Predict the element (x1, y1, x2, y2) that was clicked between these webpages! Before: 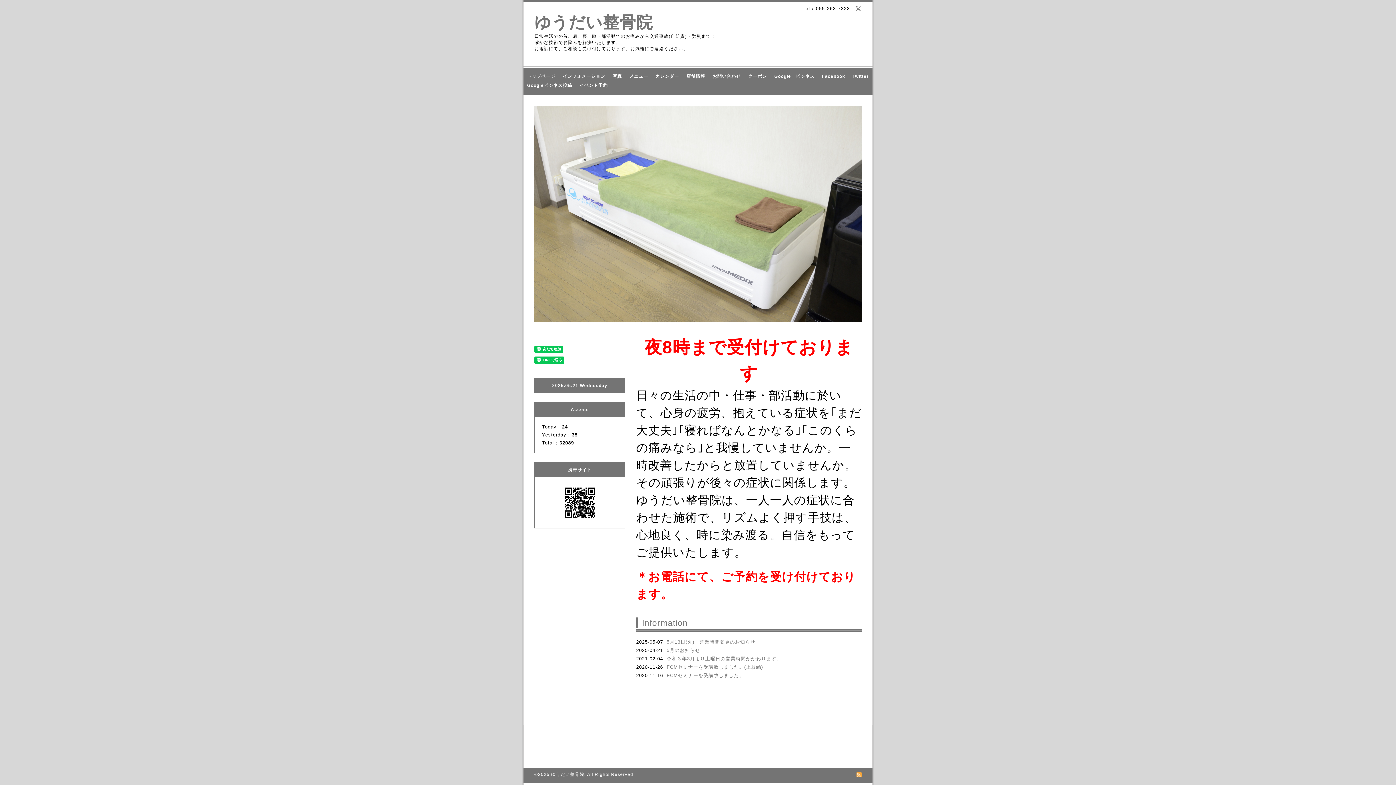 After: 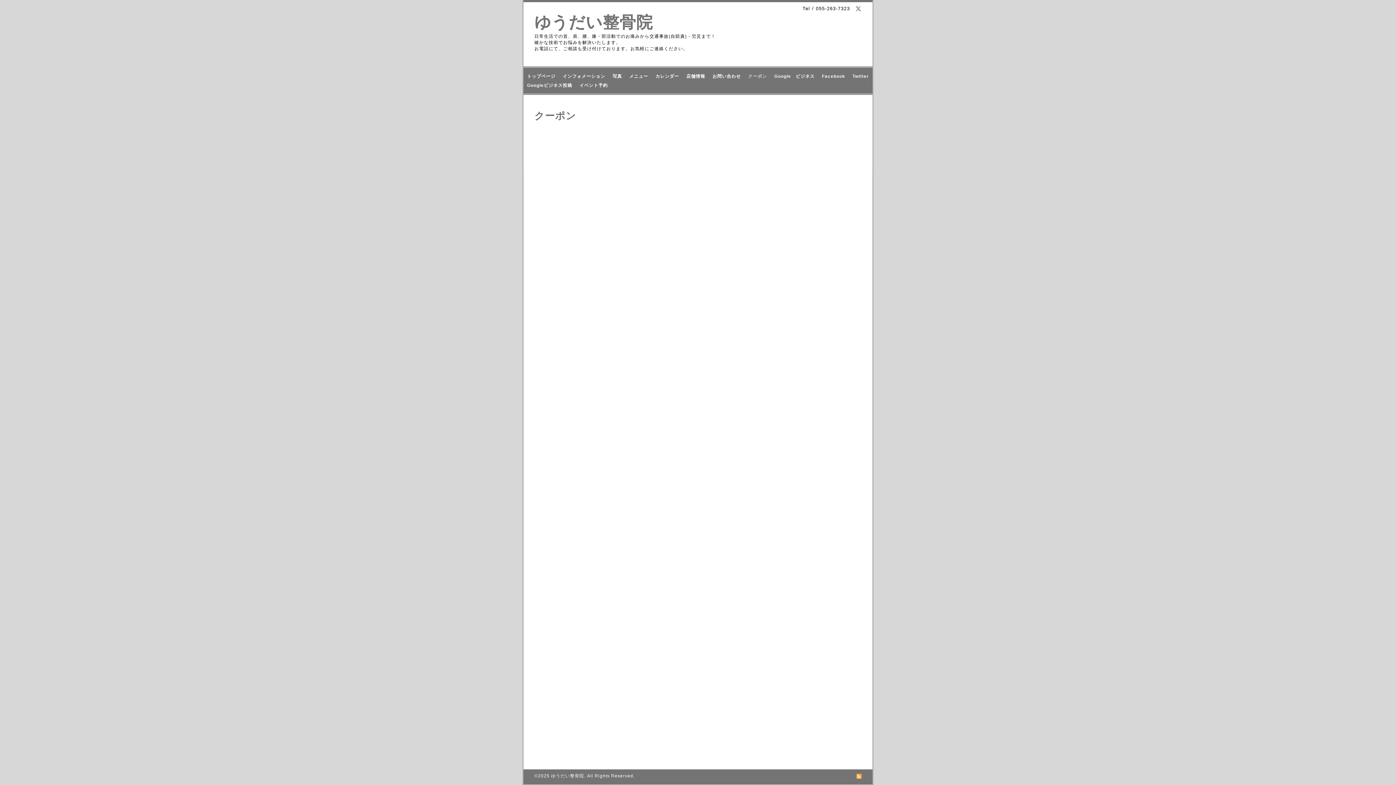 Action: bbox: (744, 72, 770, 81) label: クーポン